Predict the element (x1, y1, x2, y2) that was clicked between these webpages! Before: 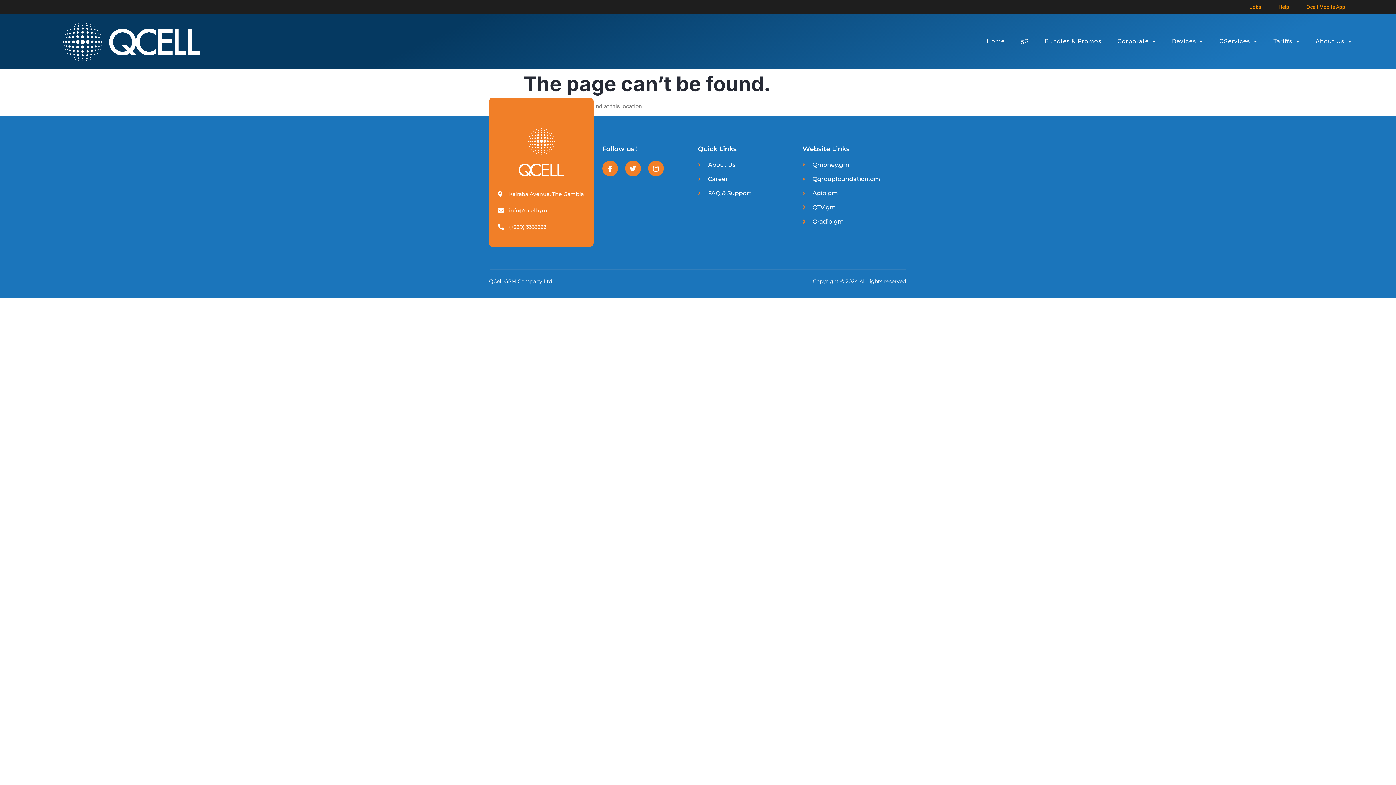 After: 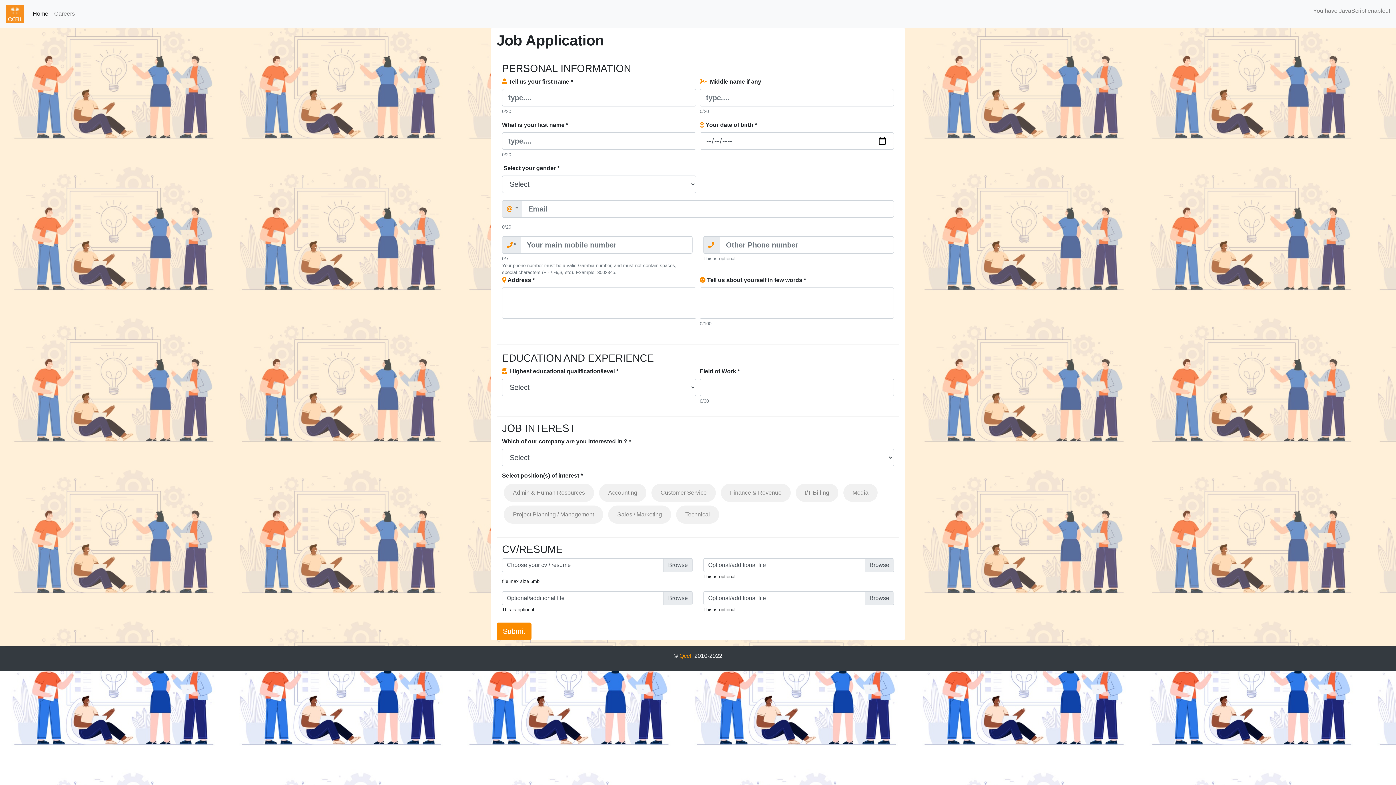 Action: label: Jobs bbox: (1245, 1, 1265, 12)